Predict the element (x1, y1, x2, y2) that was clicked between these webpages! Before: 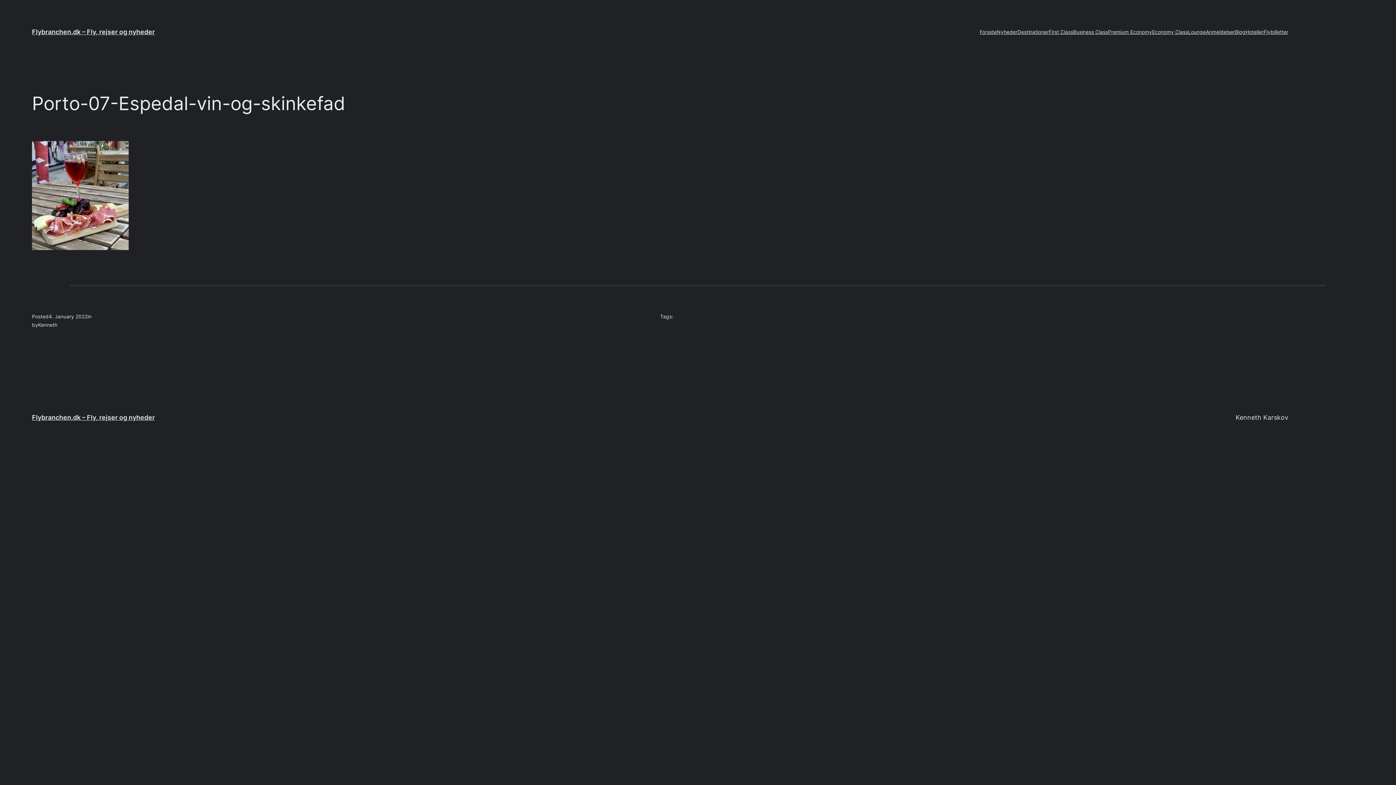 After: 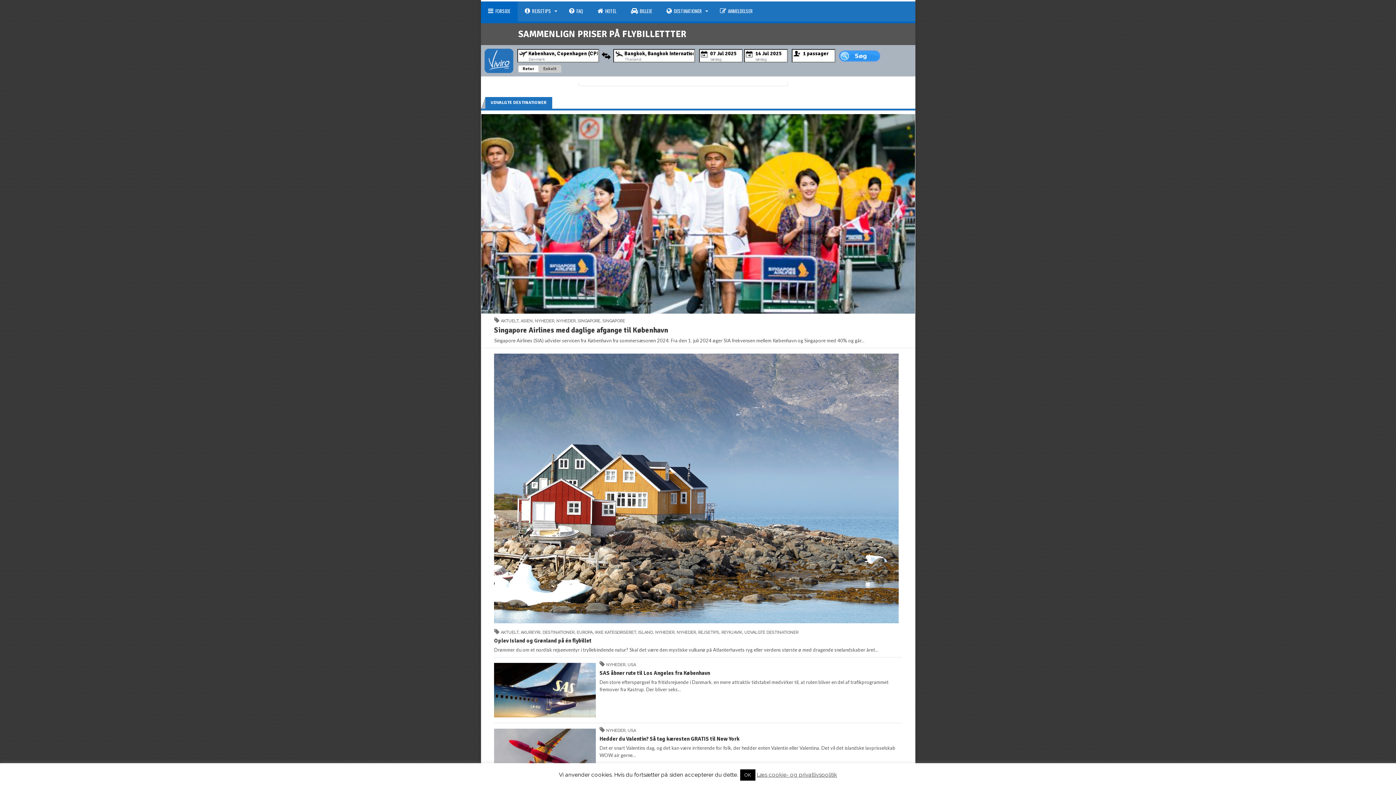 Action: bbox: (1264, 27, 1288, 36) label: Flybilletter